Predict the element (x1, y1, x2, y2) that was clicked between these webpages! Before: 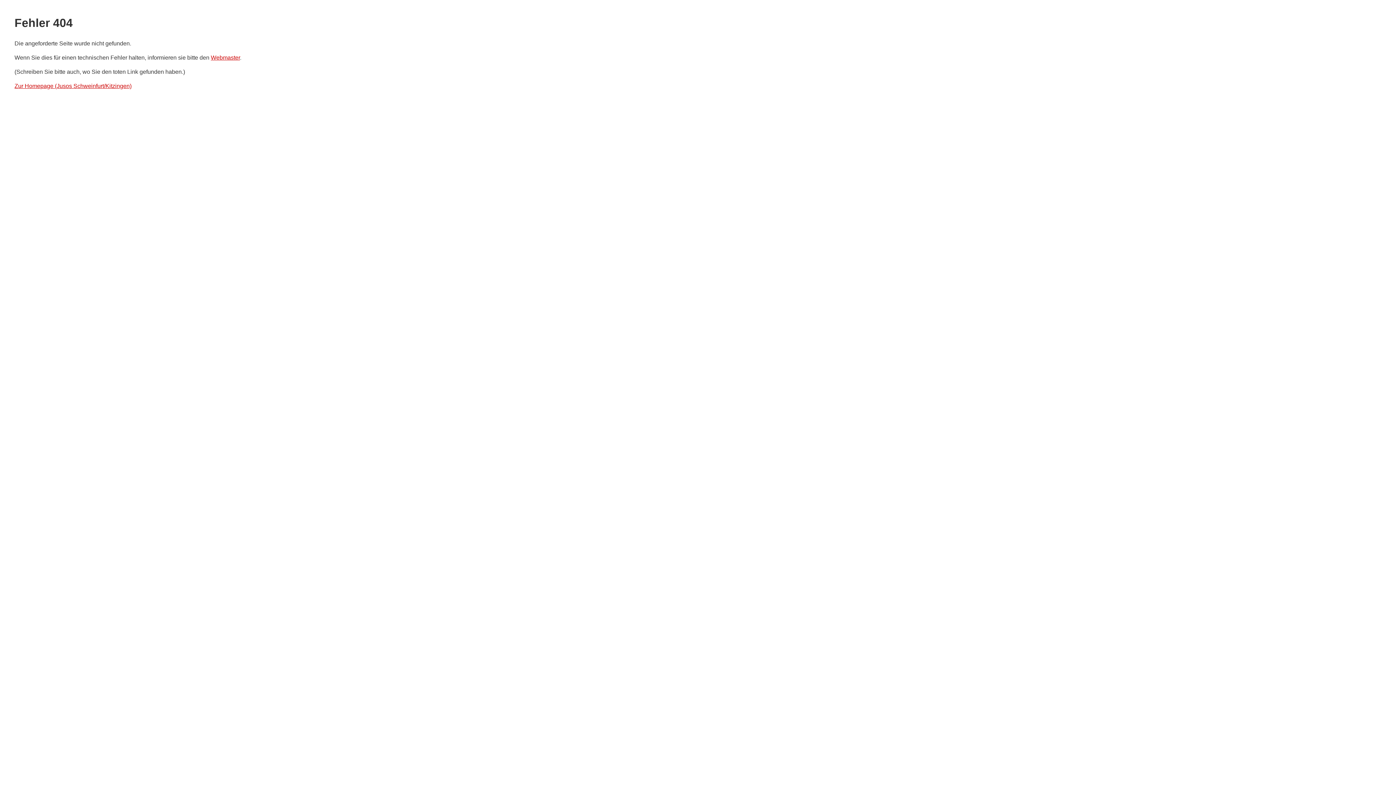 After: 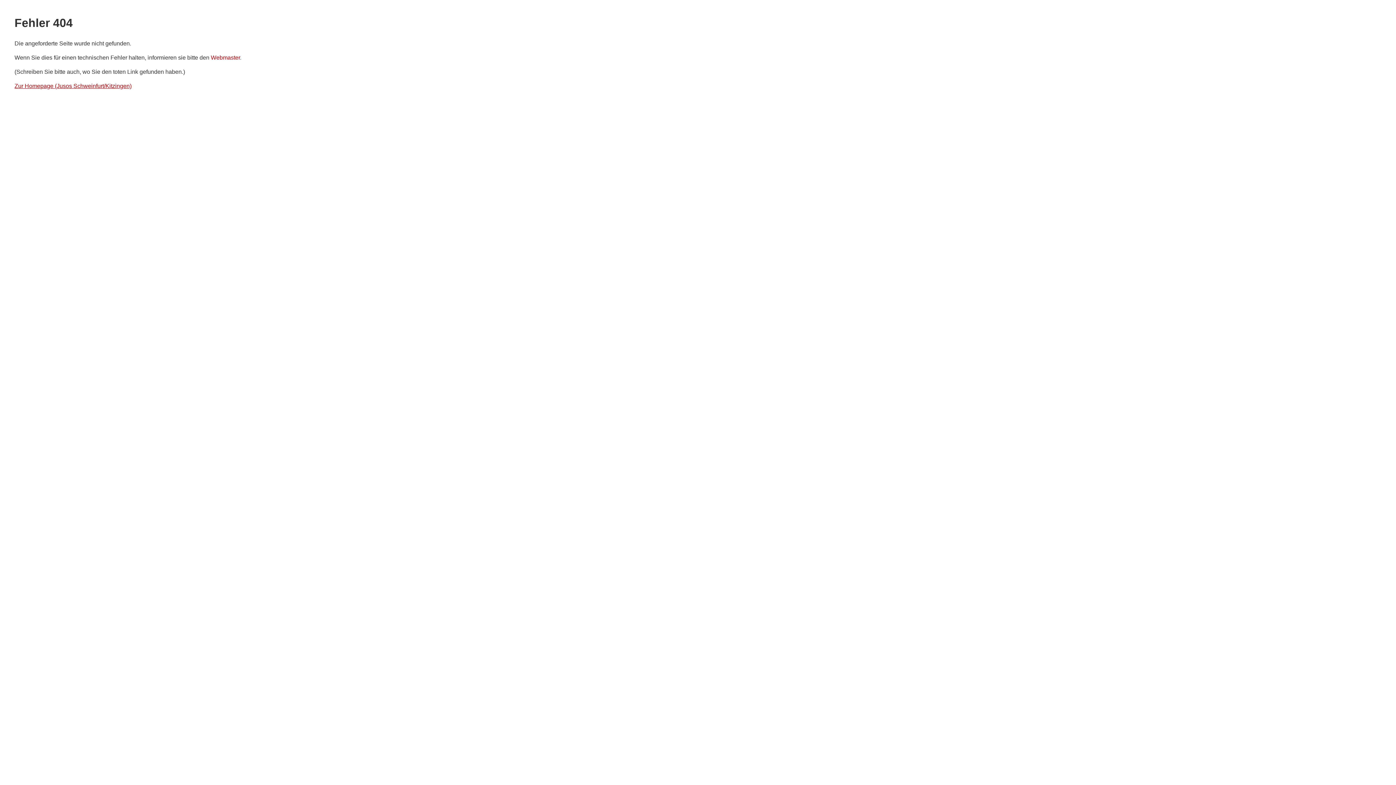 Action: label: Webmaster bbox: (210, 54, 240, 60)